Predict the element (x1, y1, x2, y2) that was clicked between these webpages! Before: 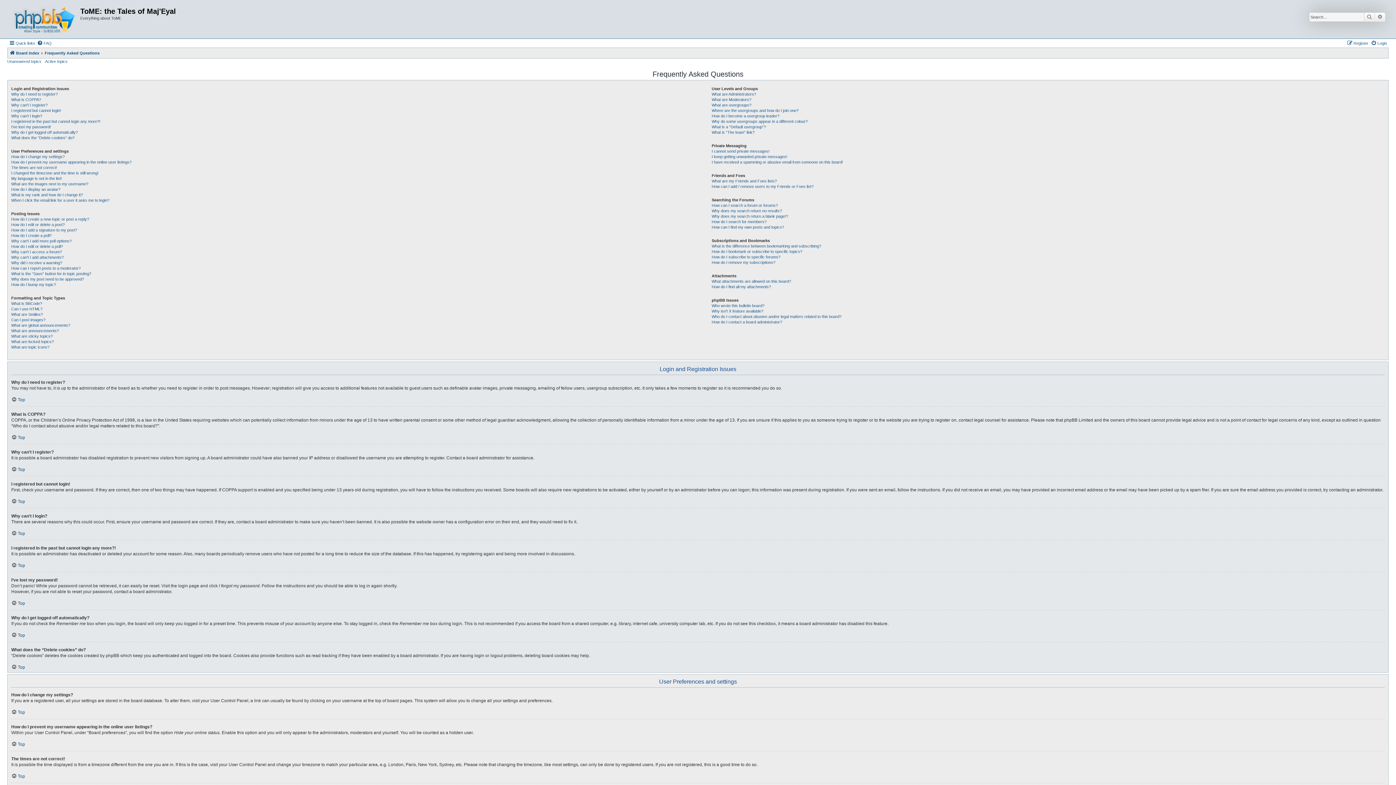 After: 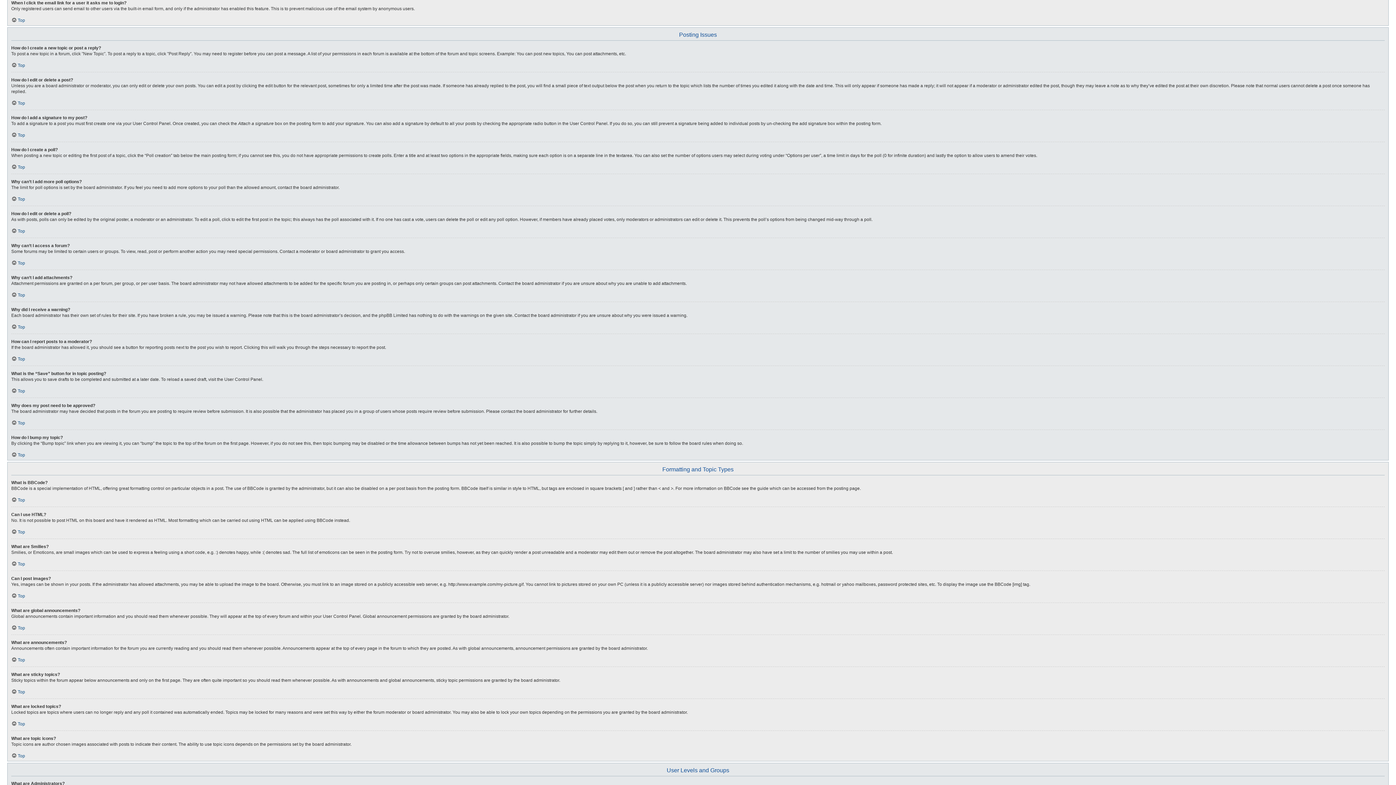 Action: label: When I click the email link for a user it asks me to login? bbox: (11, 197, 109, 203)